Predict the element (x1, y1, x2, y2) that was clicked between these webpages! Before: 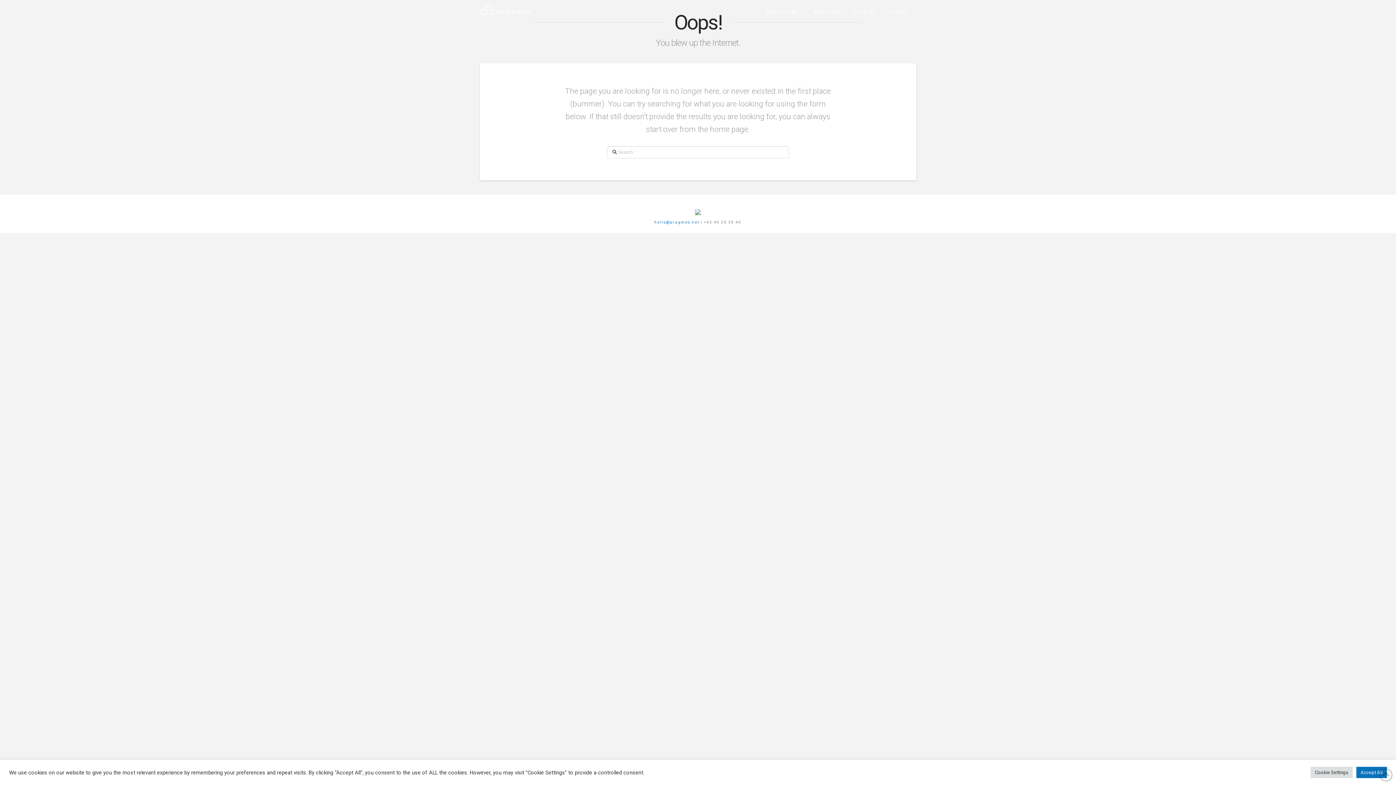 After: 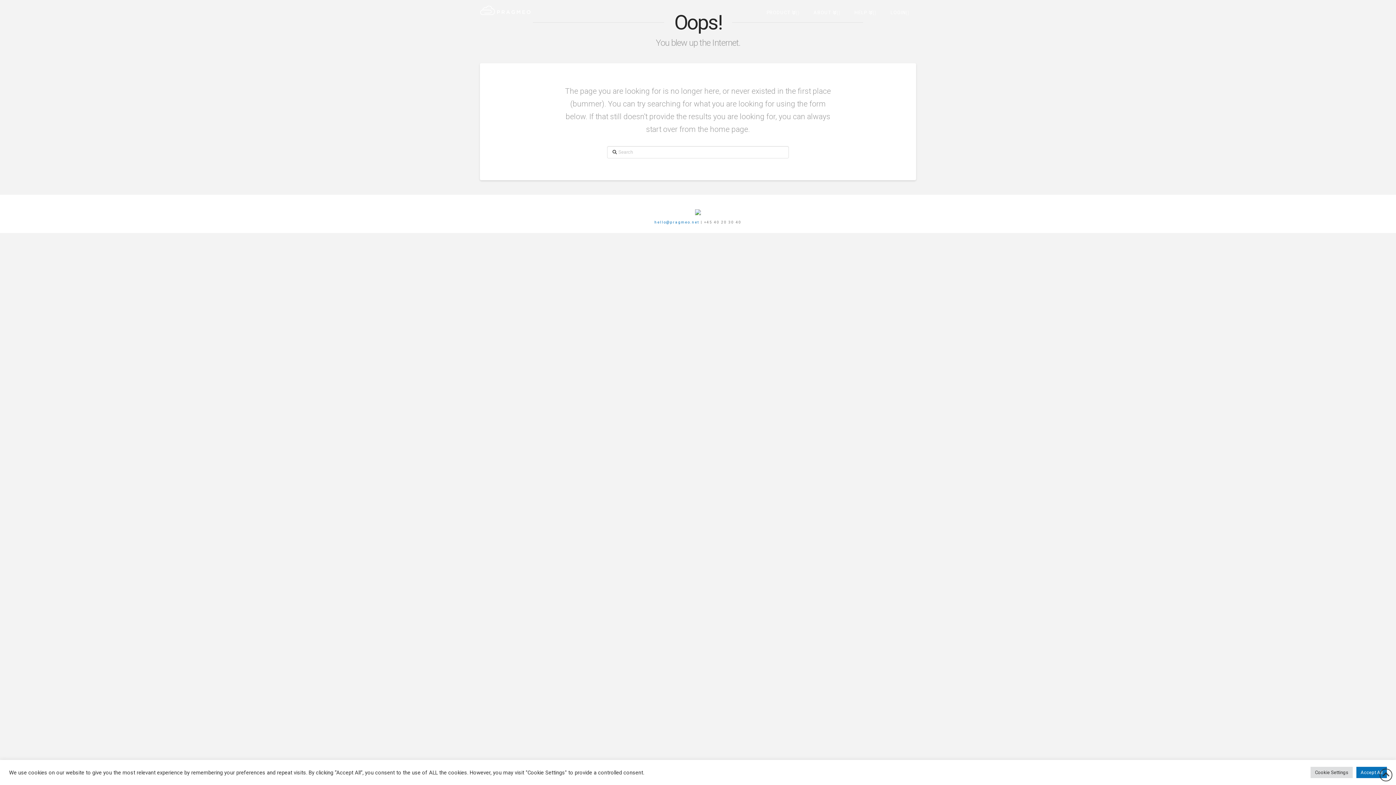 Action: bbox: (1380, 769, 1392, 781)